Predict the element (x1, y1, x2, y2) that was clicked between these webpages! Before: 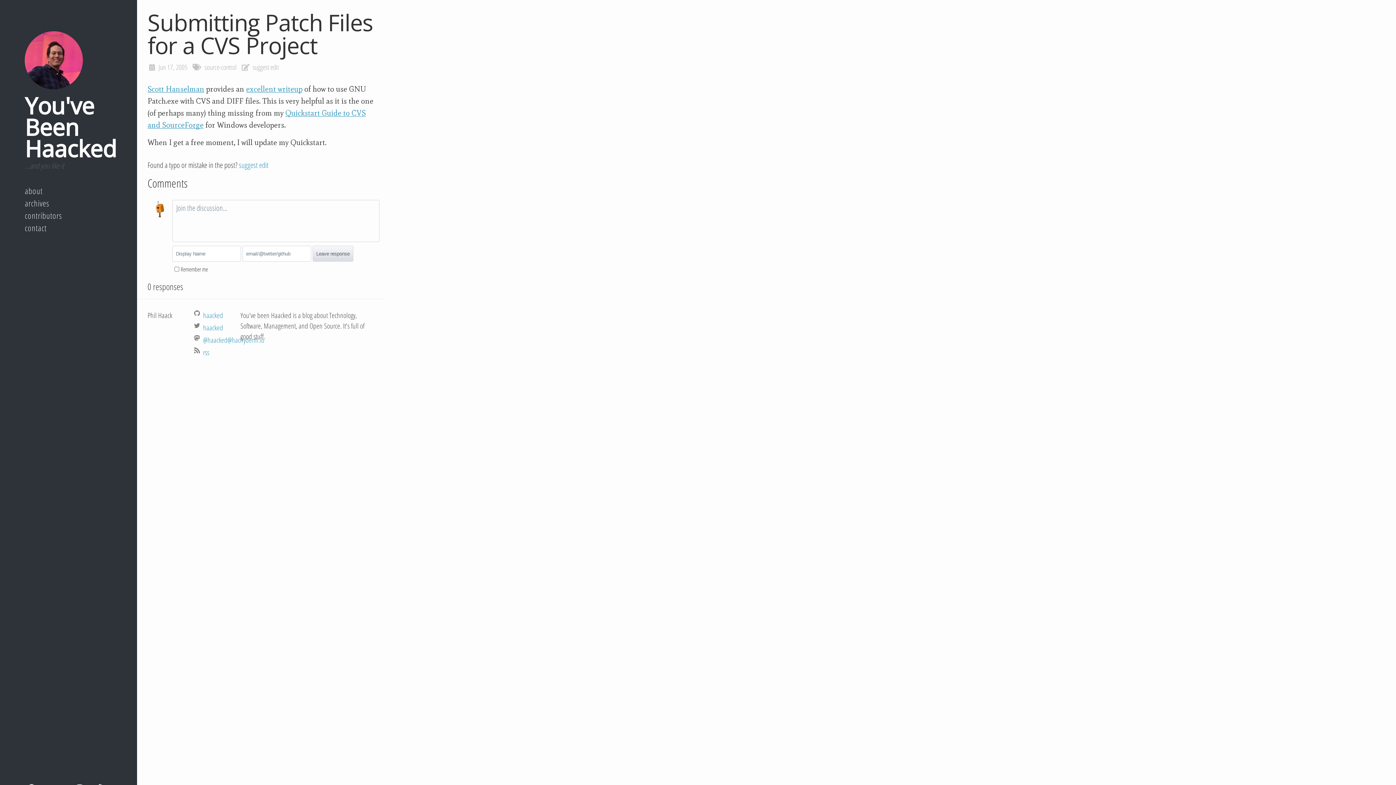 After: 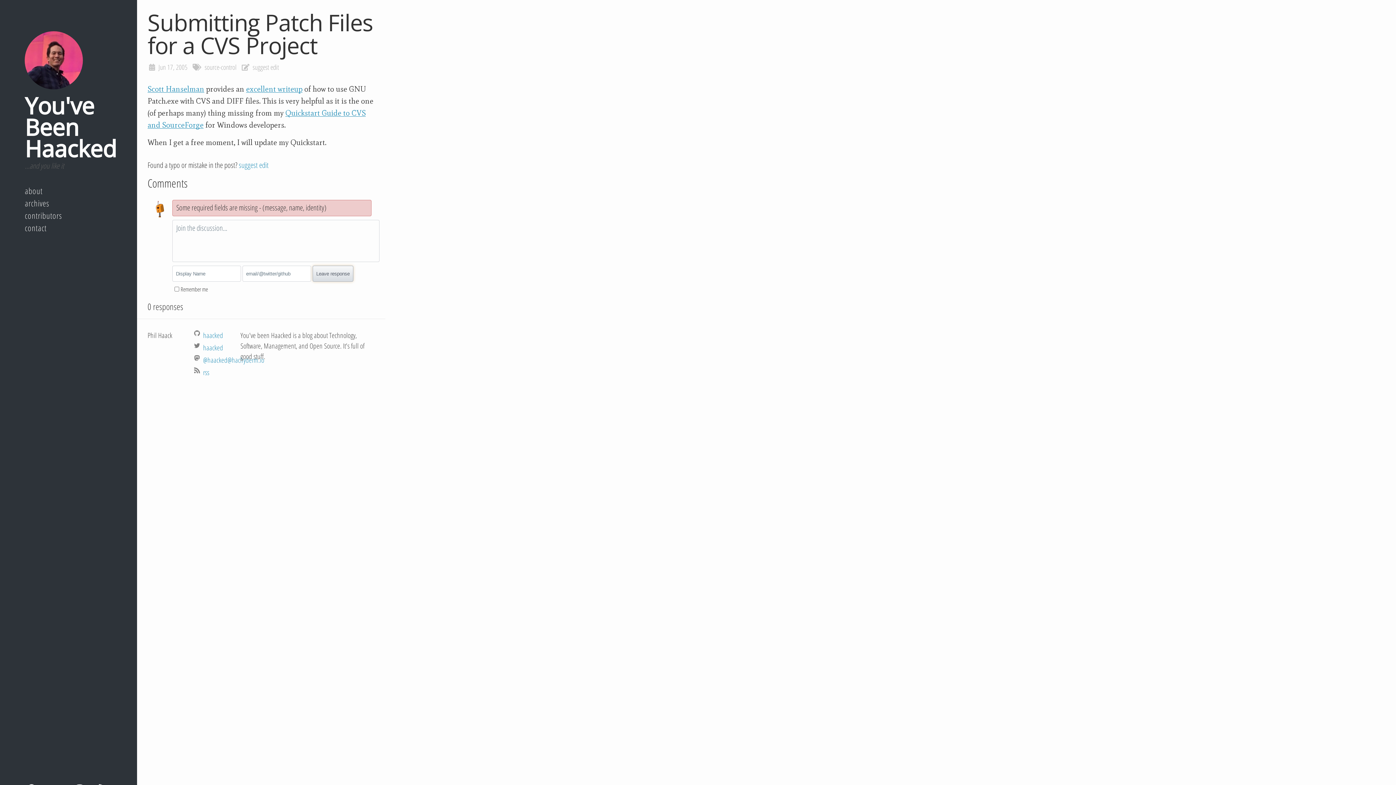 Action: label: Leave response bbox: (312, 245, 353, 261)